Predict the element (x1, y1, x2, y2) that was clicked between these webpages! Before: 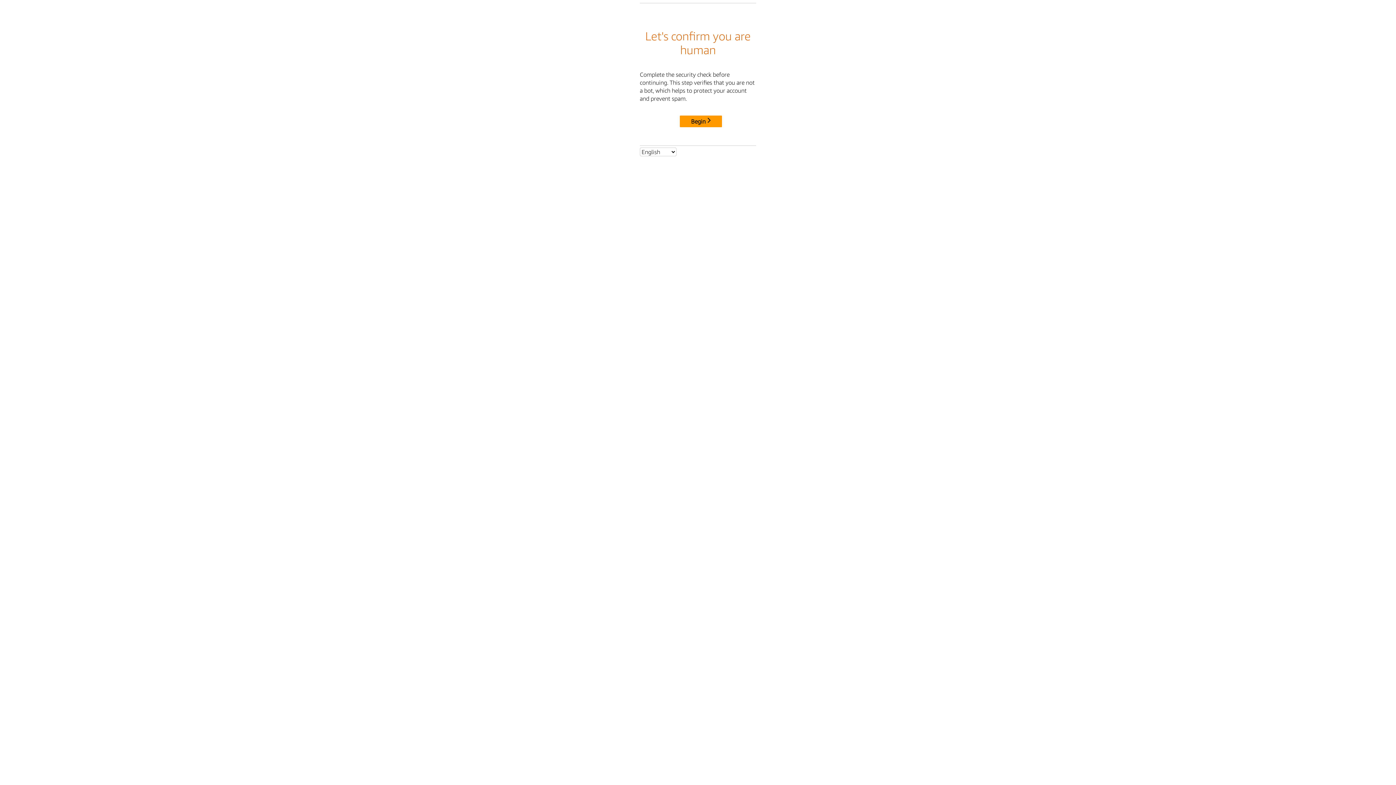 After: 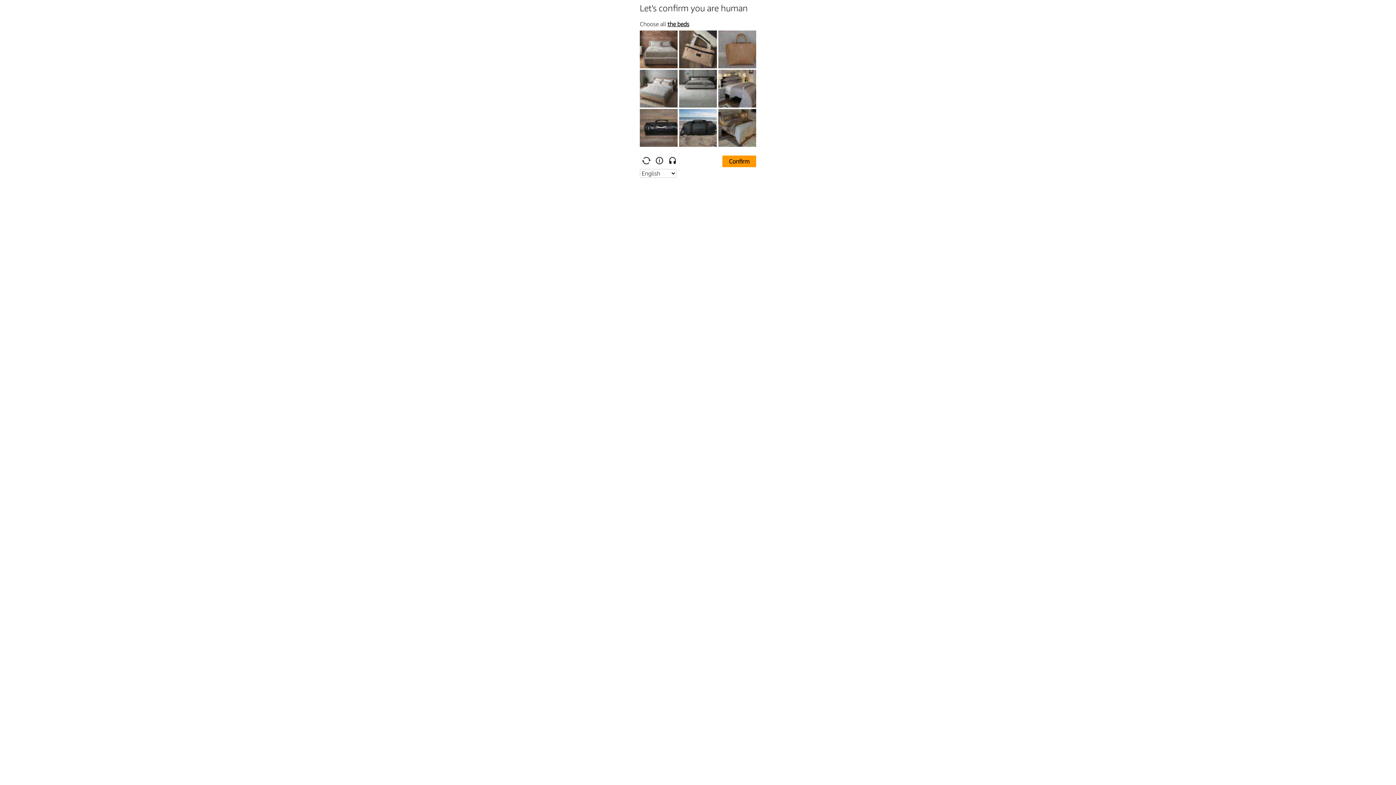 Action: label: Begin bbox: (680, 115, 722, 127)